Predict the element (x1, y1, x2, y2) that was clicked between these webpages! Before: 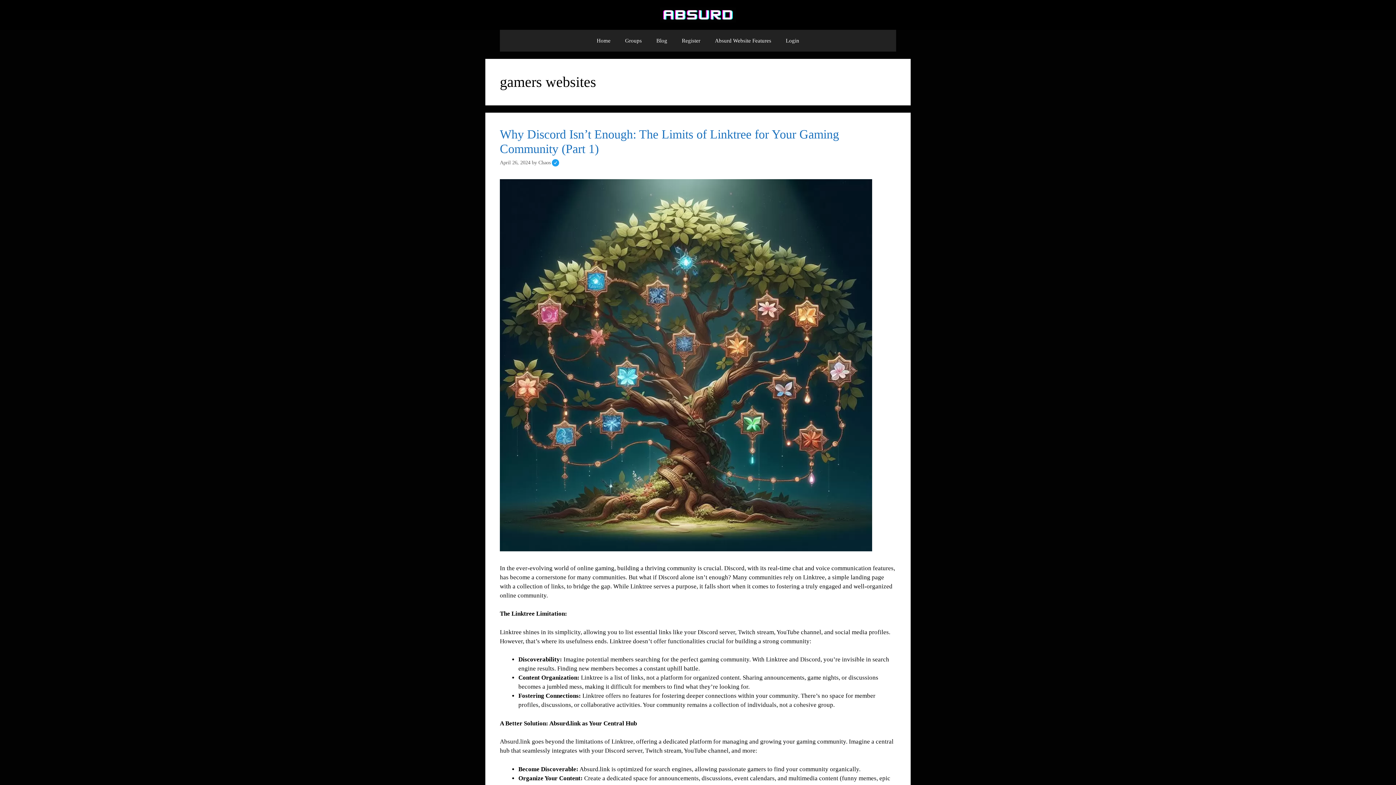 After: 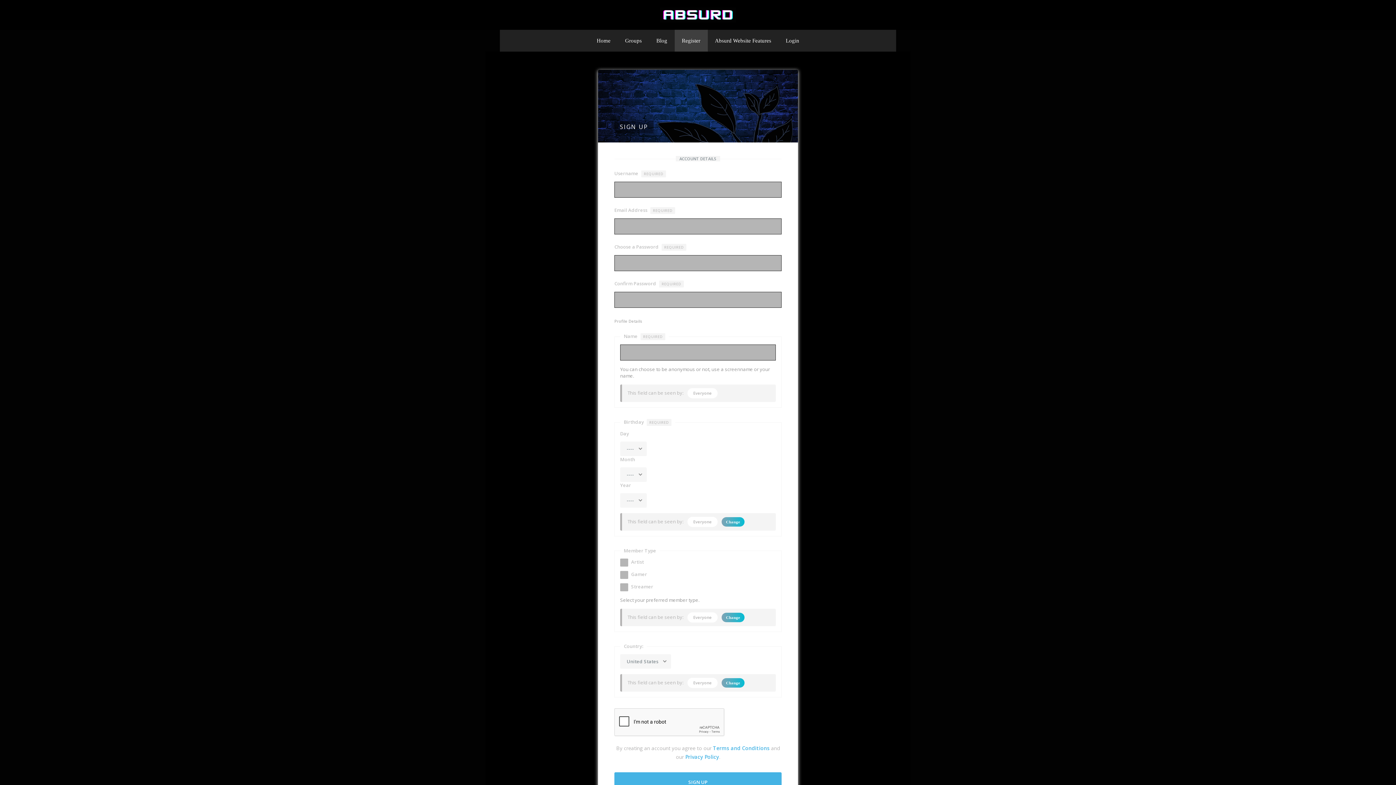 Action: bbox: (674, 29, 707, 51) label: Register